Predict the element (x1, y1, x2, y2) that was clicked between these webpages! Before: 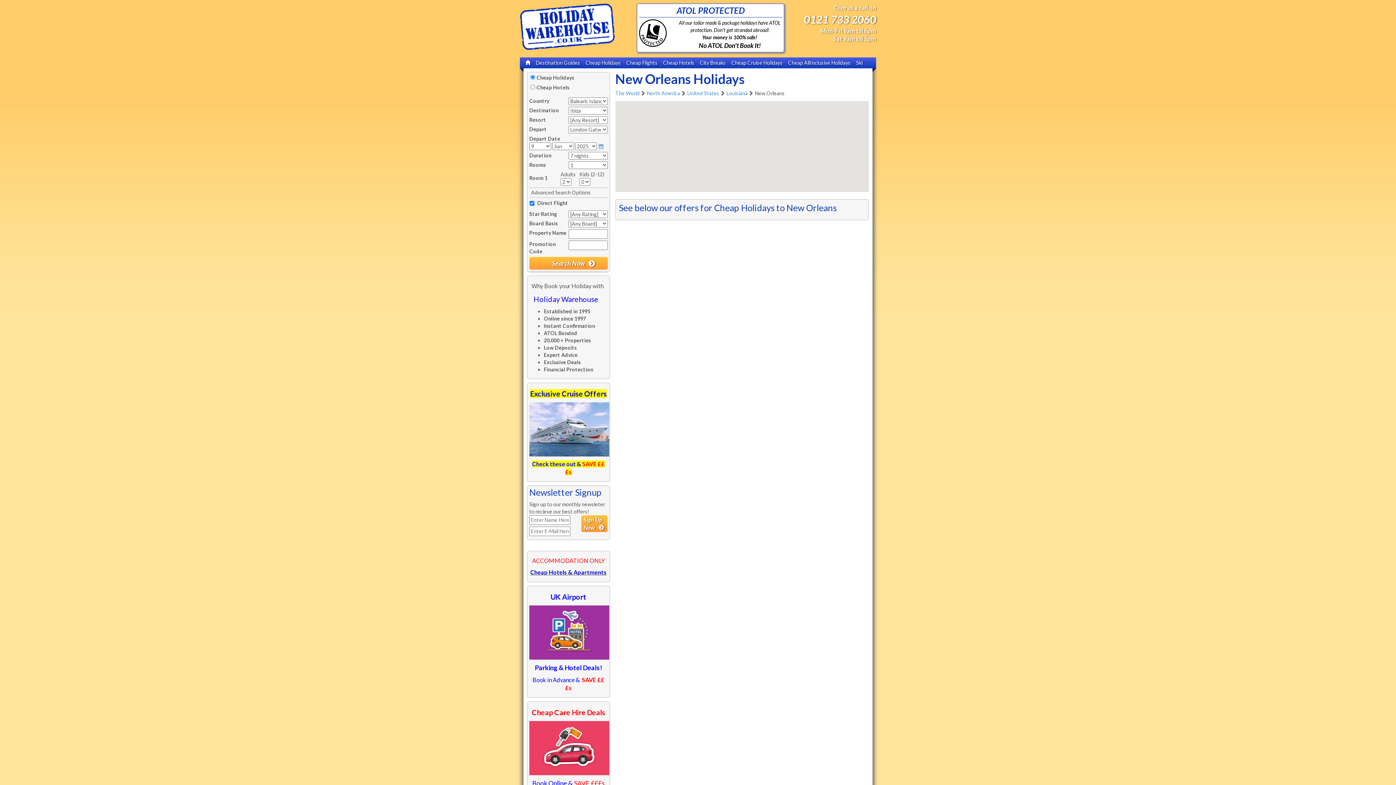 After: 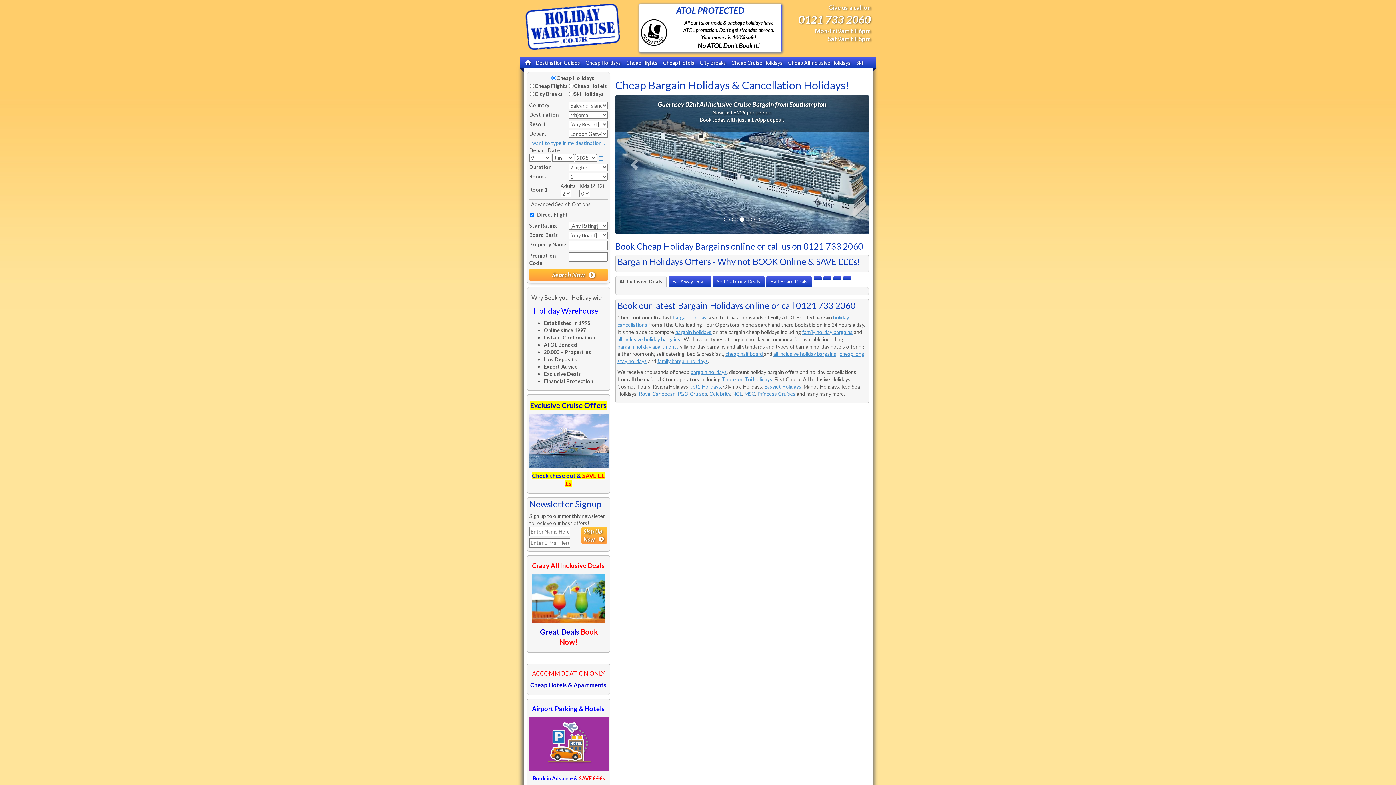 Action: bbox: (520, 3, 631, 50)